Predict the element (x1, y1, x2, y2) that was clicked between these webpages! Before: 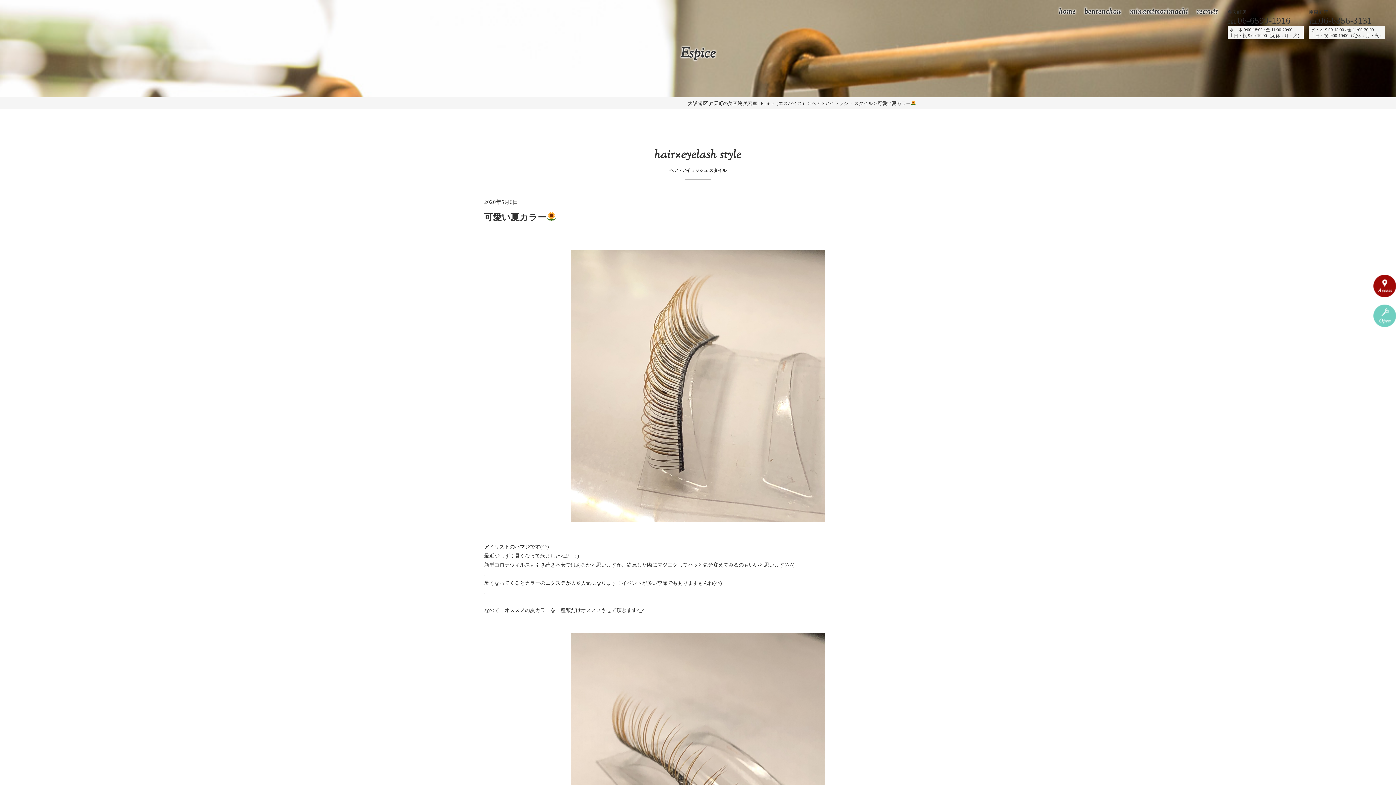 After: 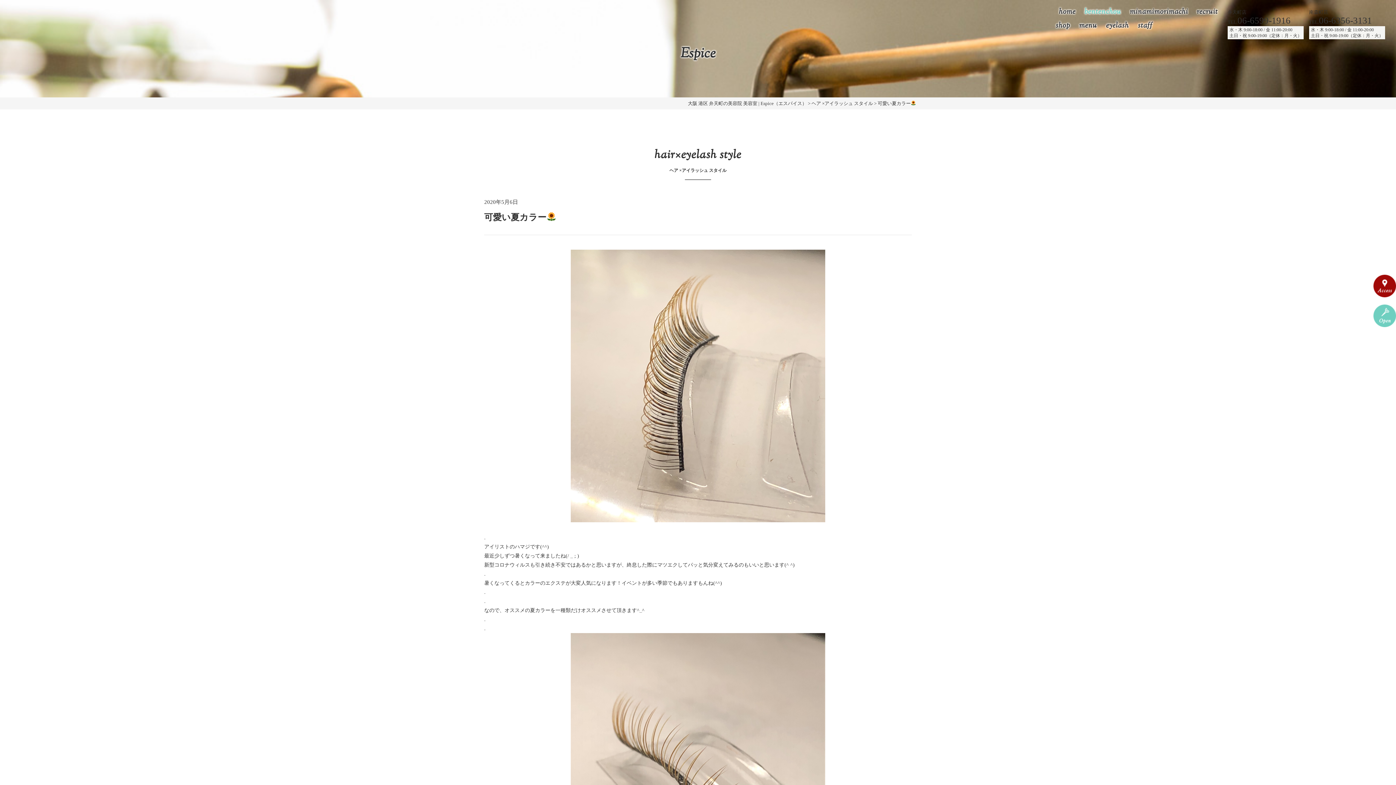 Action: bbox: (1080, 3, 1125, 21) label: bentenchou